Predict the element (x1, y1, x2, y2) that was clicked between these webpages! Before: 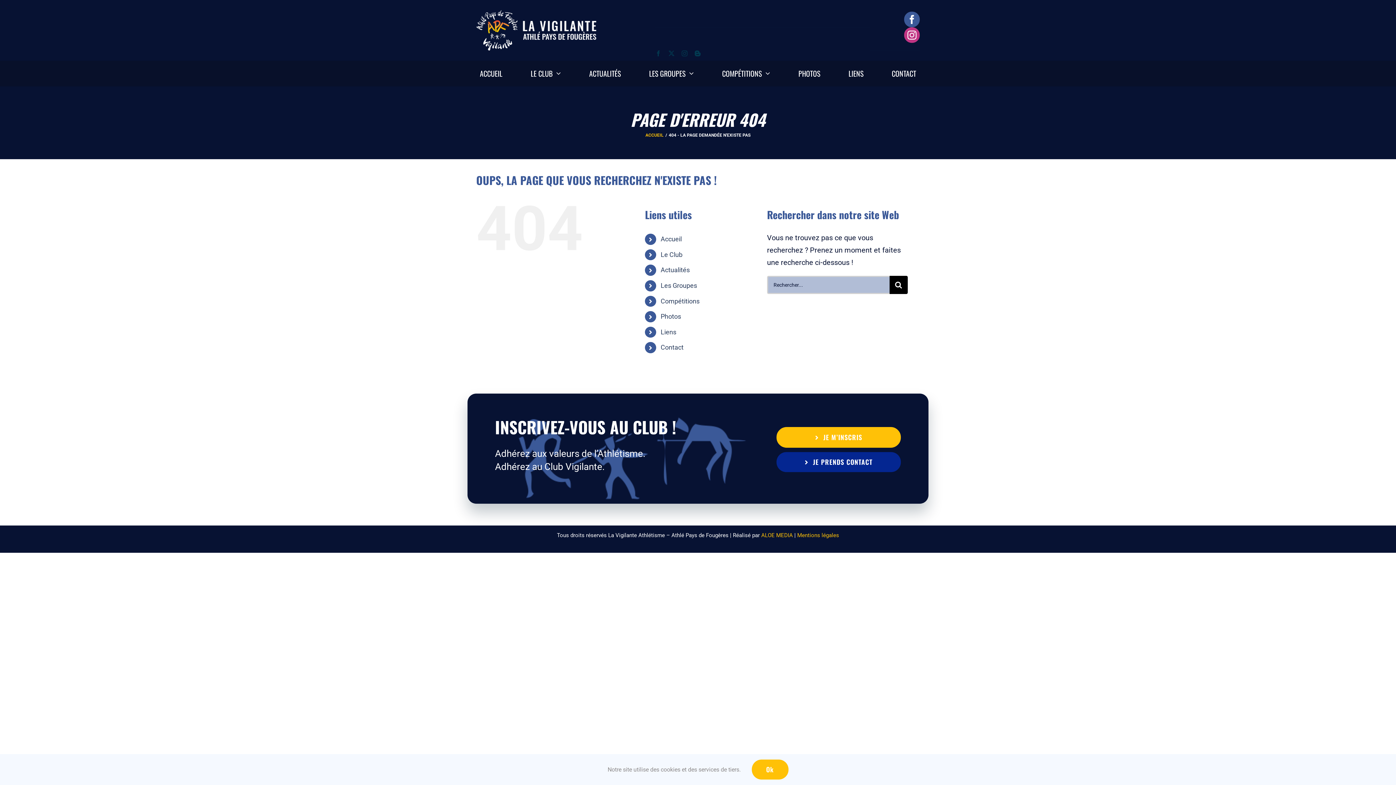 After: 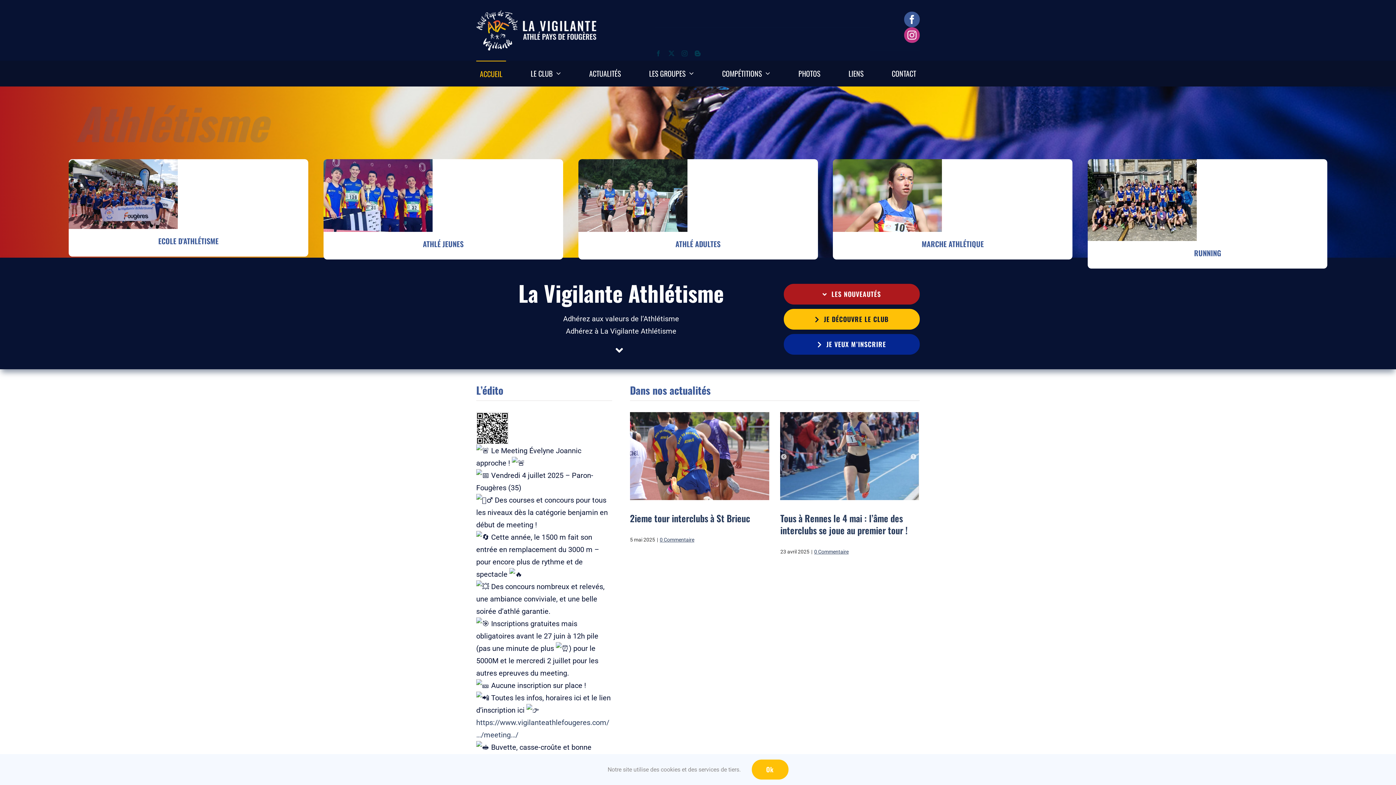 Action: bbox: (660, 235, 681, 243) label: Accueil